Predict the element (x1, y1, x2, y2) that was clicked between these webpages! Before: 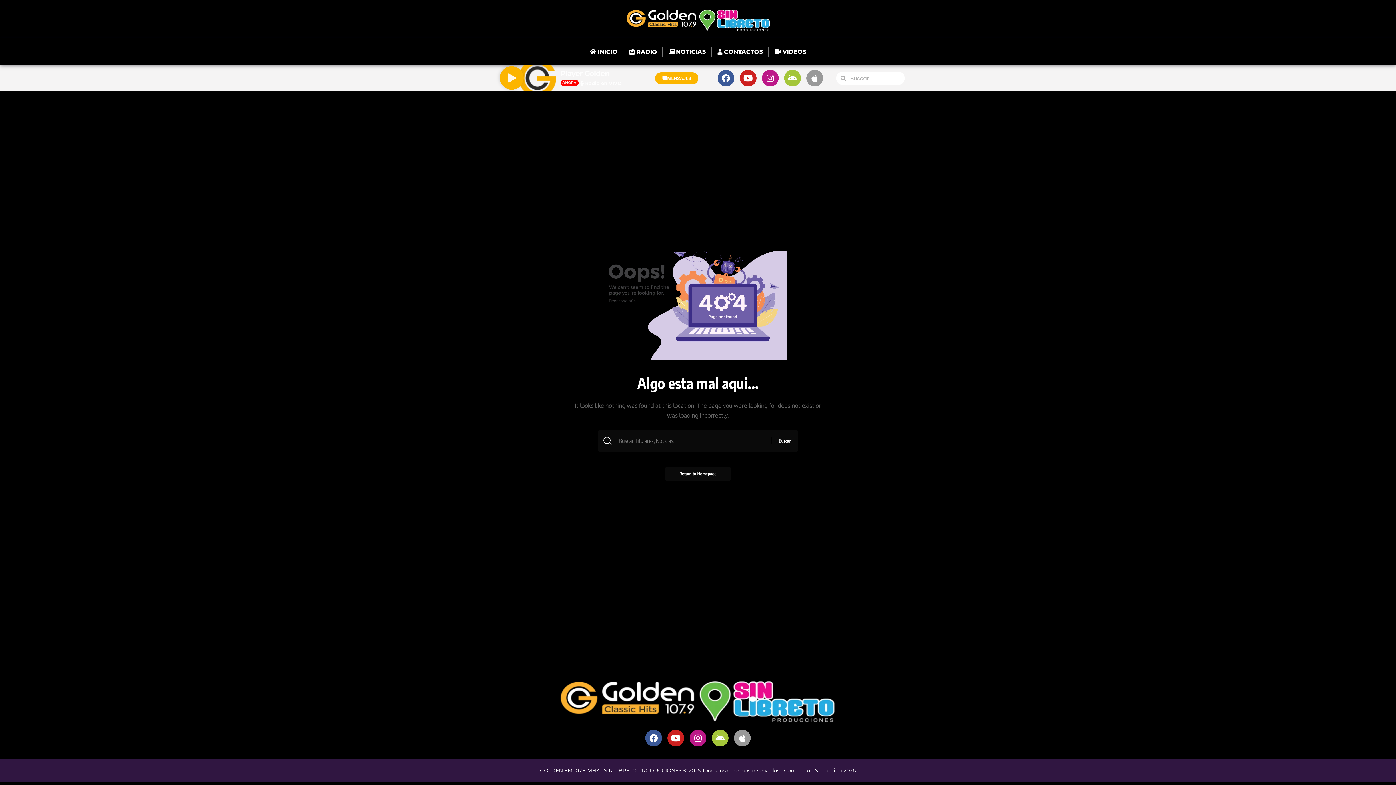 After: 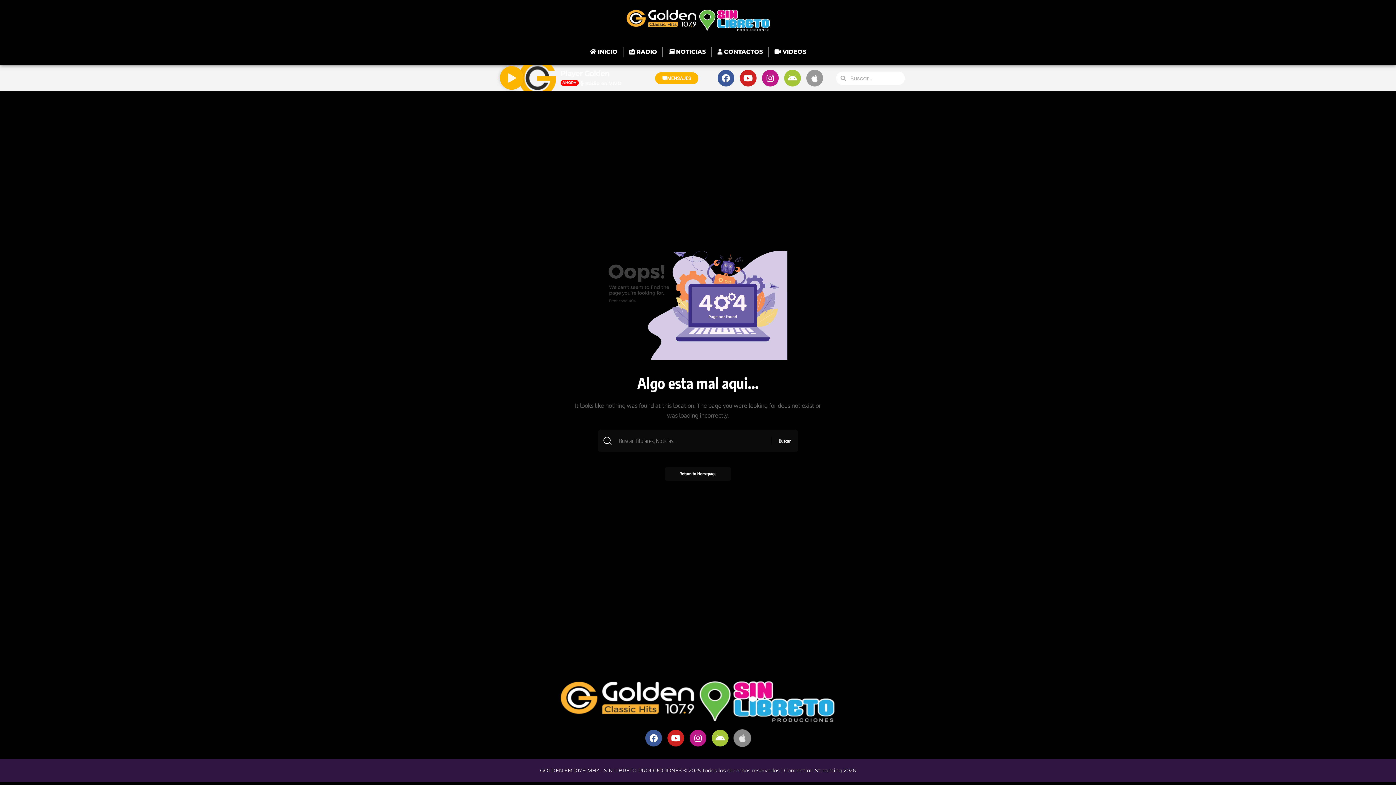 Action: label: Apple bbox: (734, 730, 750, 746)